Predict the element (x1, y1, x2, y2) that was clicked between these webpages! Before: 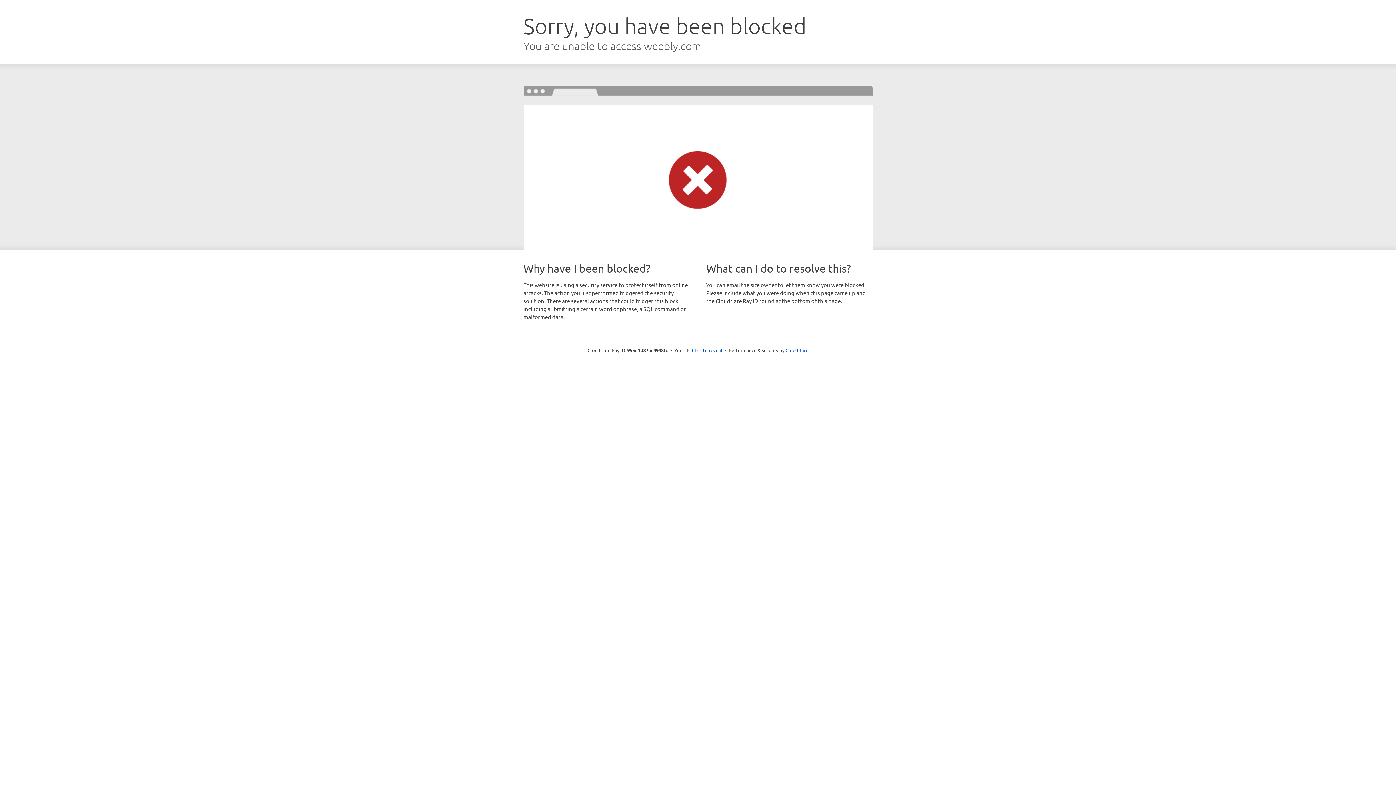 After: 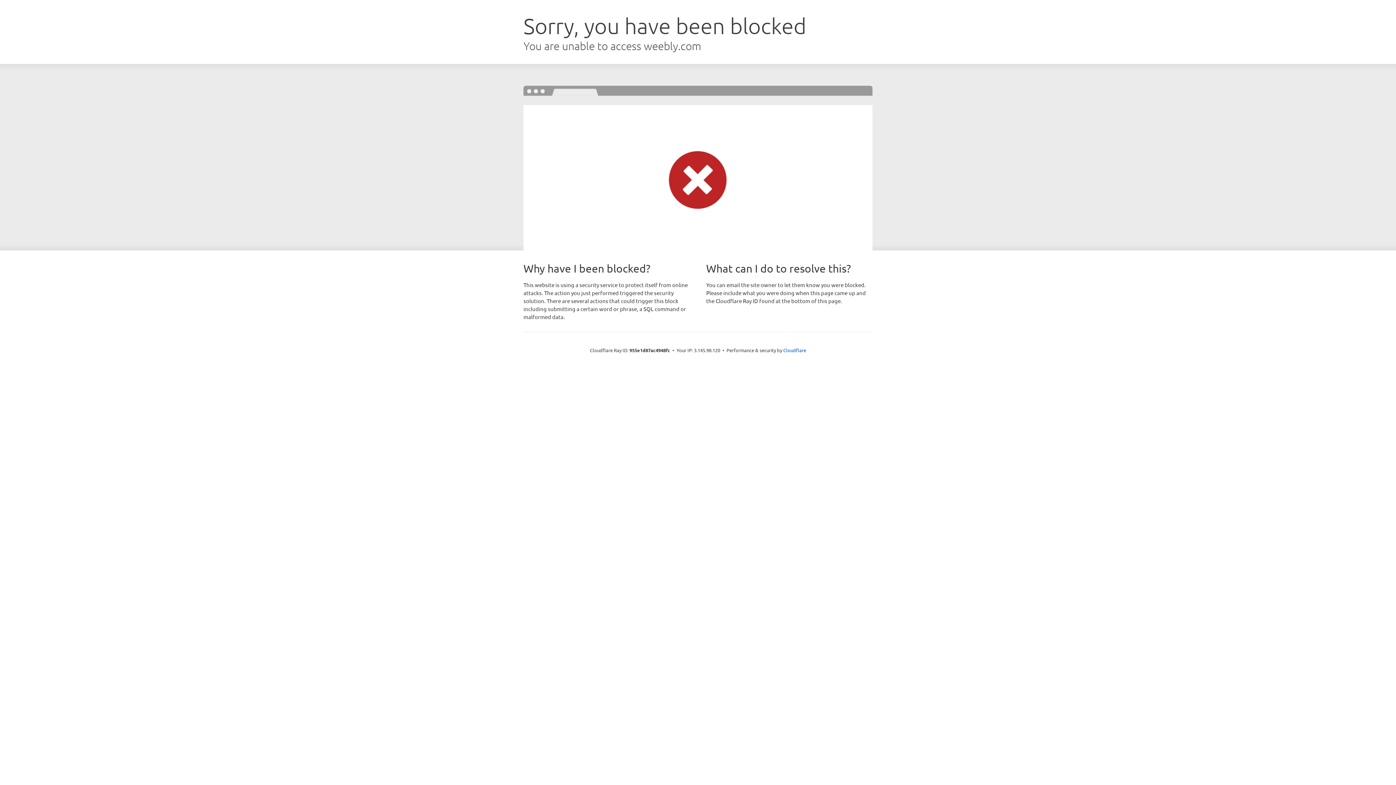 Action: label: Click to reveal bbox: (692, 346, 722, 353)